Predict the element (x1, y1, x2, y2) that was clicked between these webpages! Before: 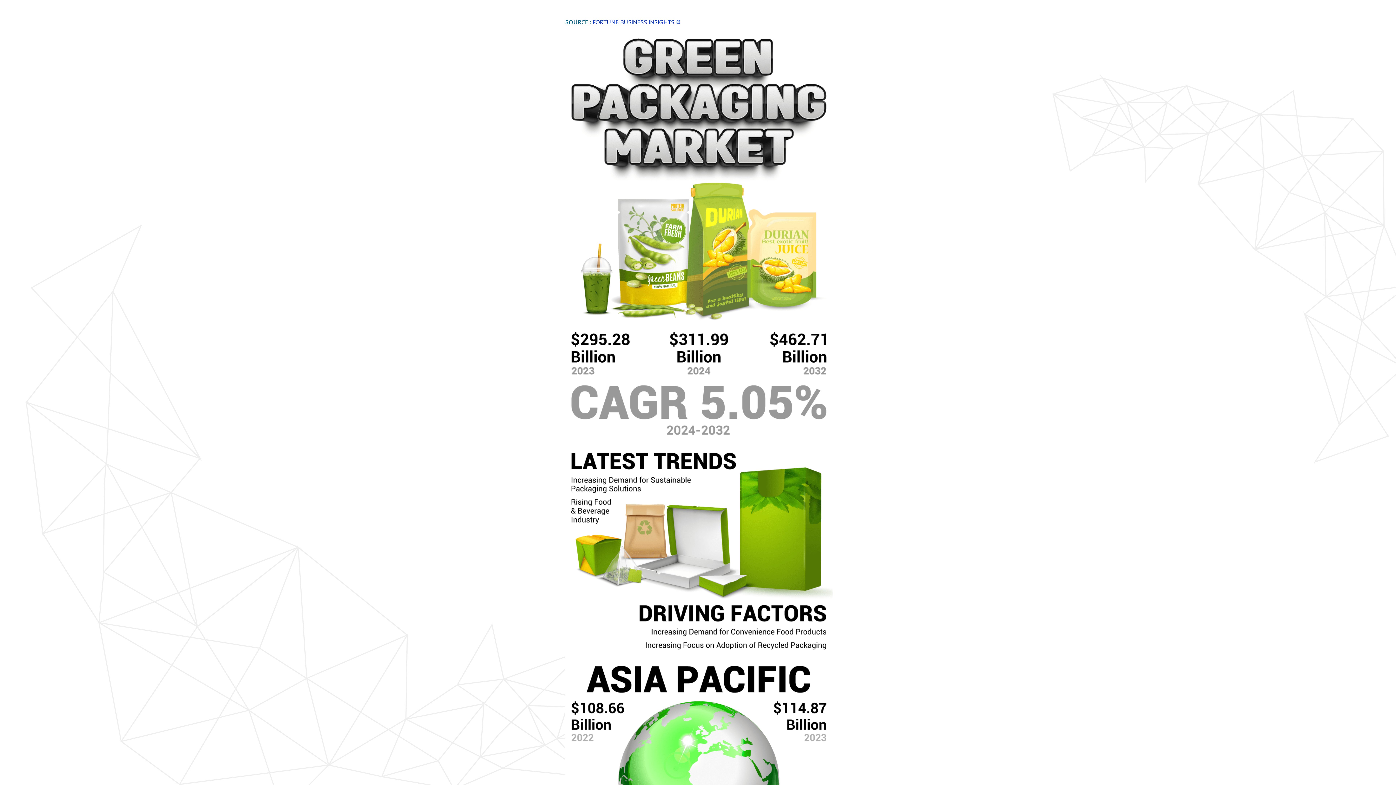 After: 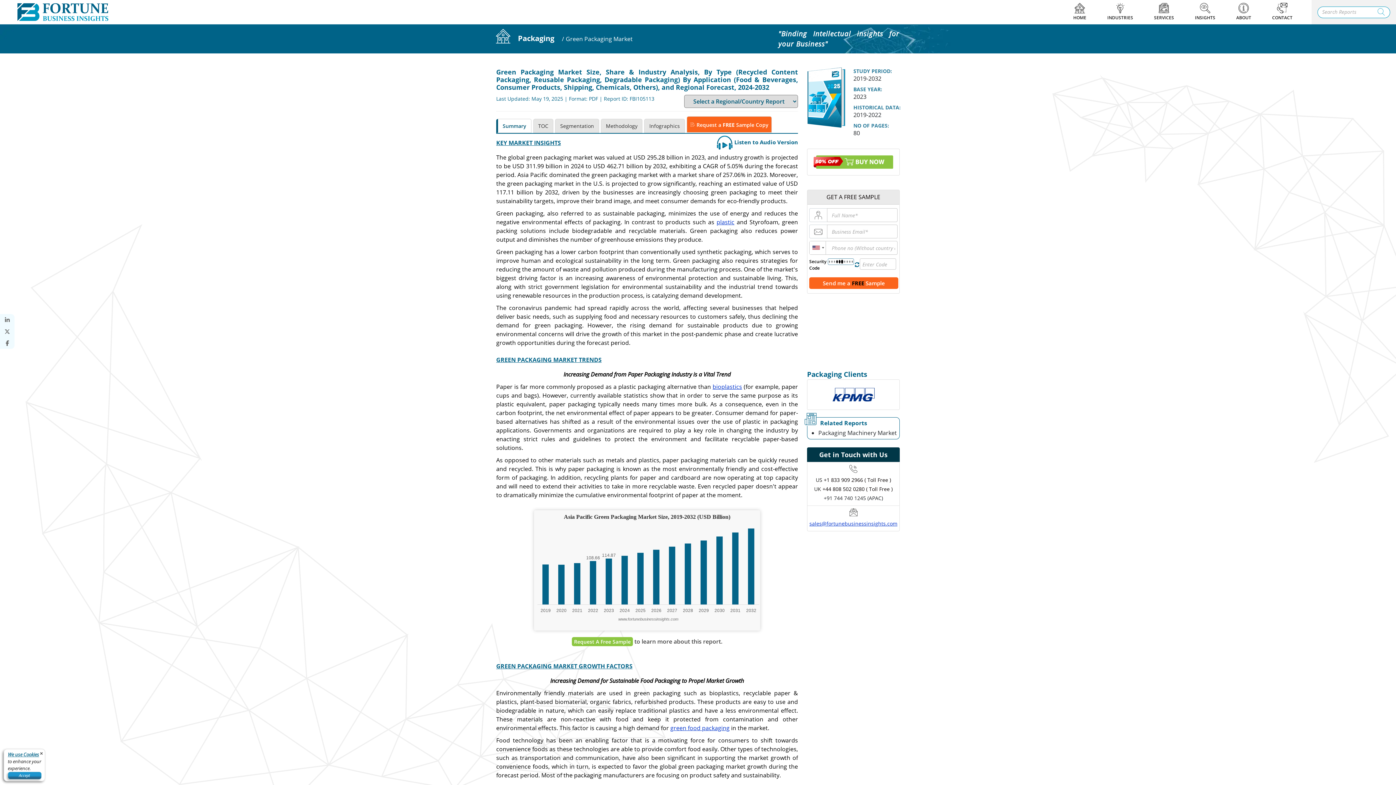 Action: label: FORTUNE BUSINESS INSIGHTS bbox: (592, 18, 682, 26)